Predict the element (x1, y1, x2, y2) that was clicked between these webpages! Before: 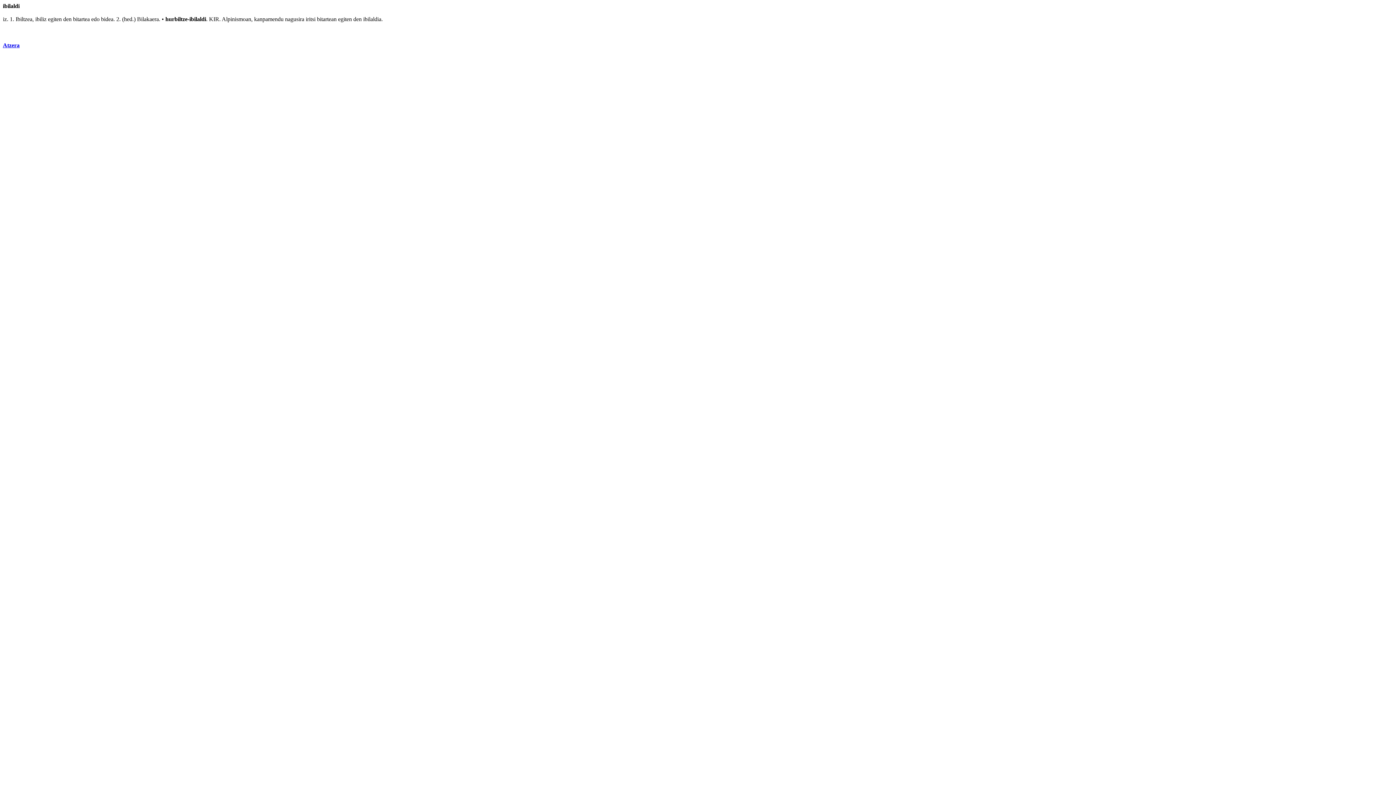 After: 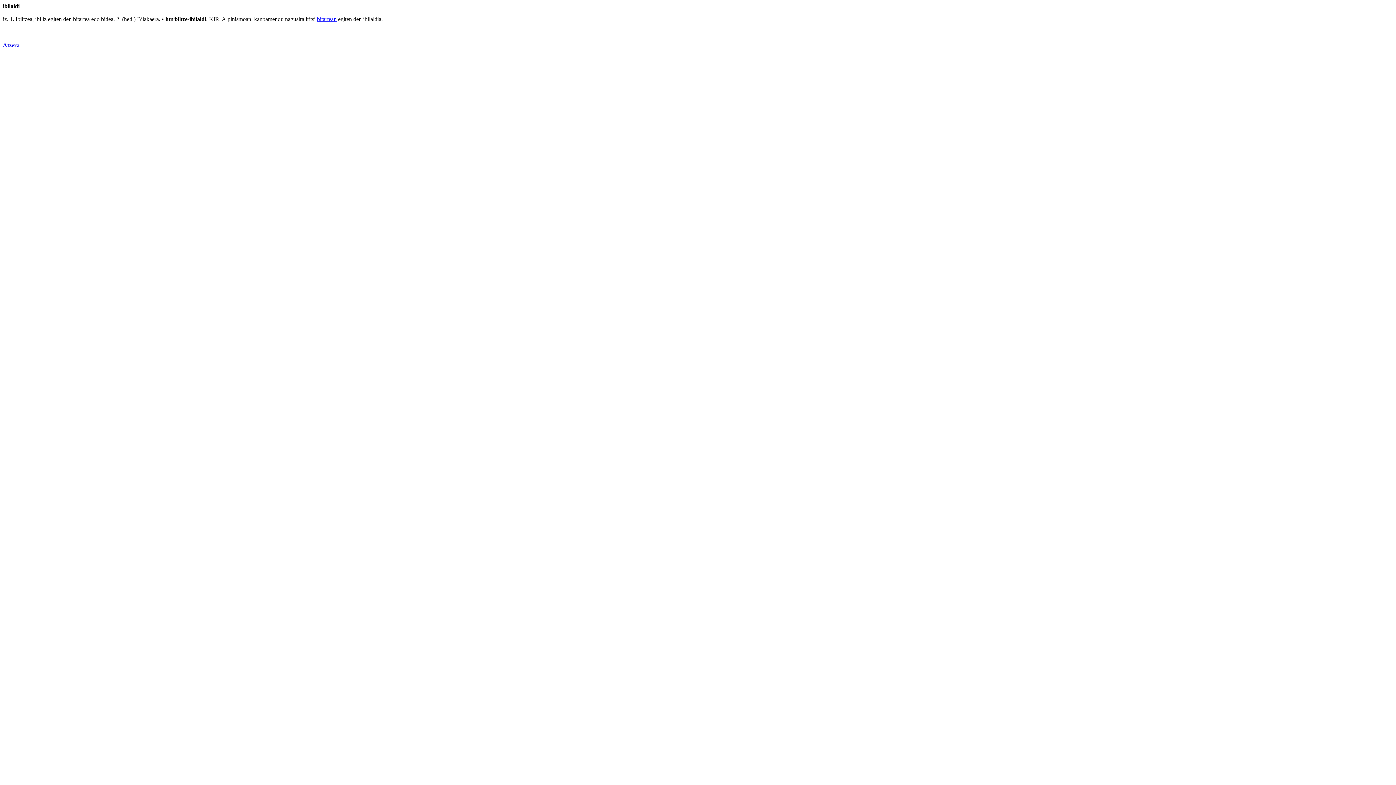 Action: bbox: (317, 16, 336, 22) label: bitartean